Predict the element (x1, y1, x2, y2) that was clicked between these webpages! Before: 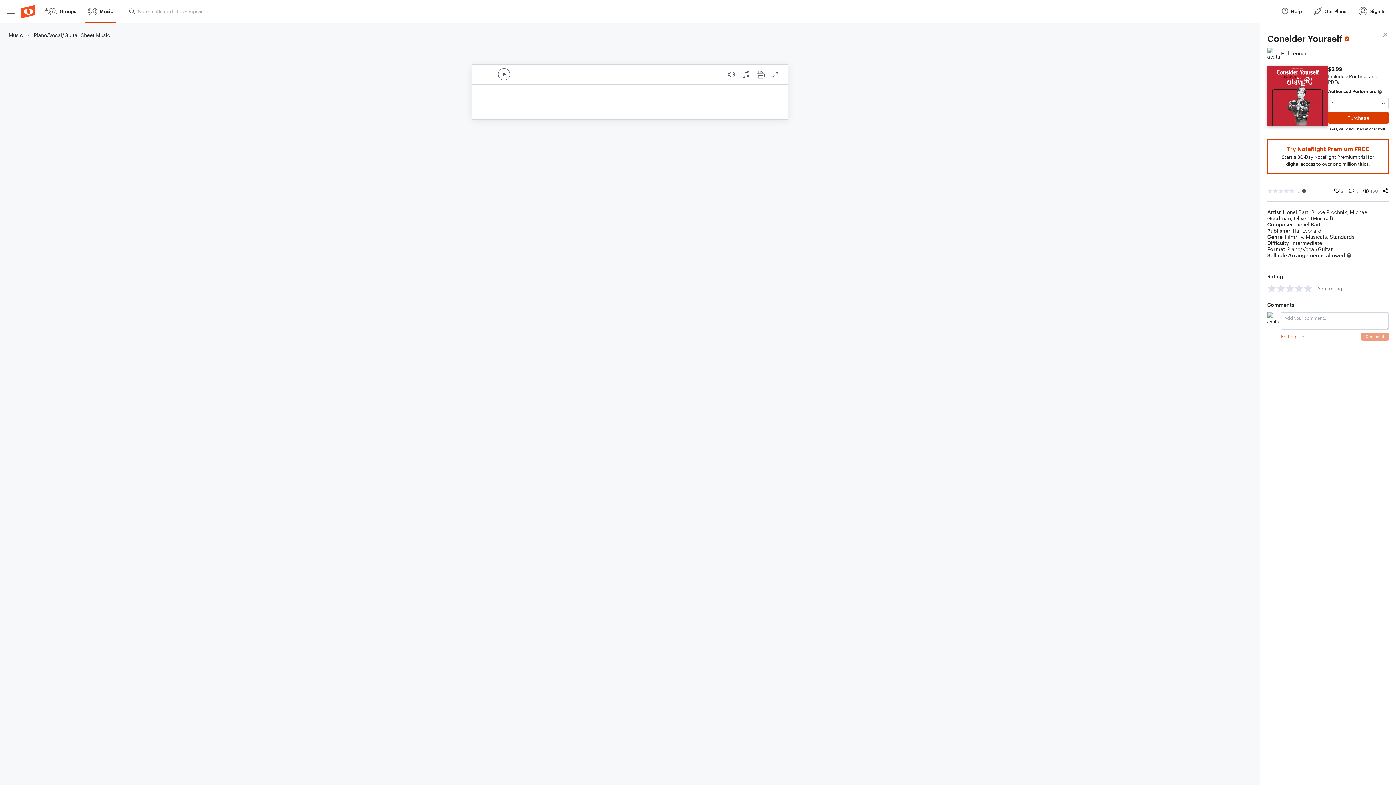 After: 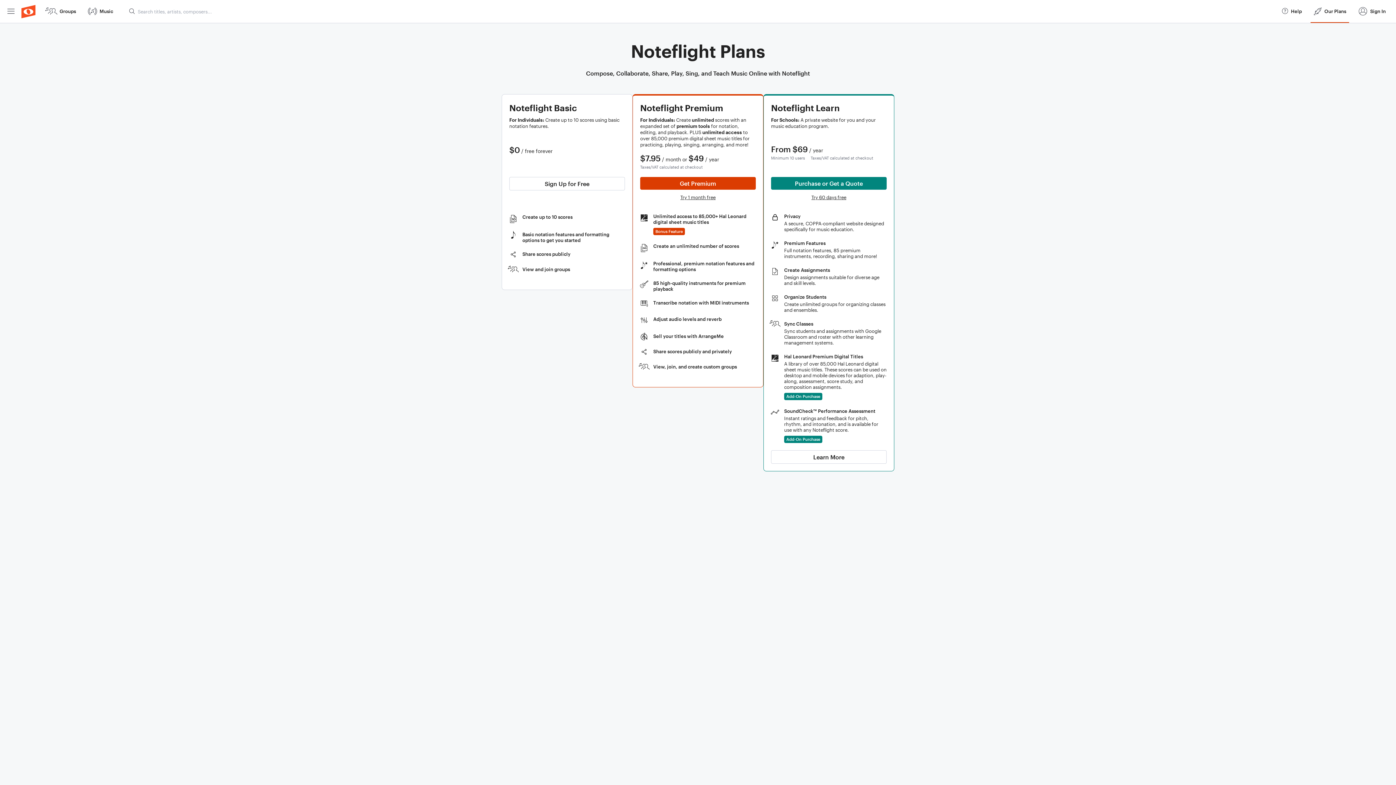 Action: bbox: (1310, 0, 1349, 22) label: Our Plans